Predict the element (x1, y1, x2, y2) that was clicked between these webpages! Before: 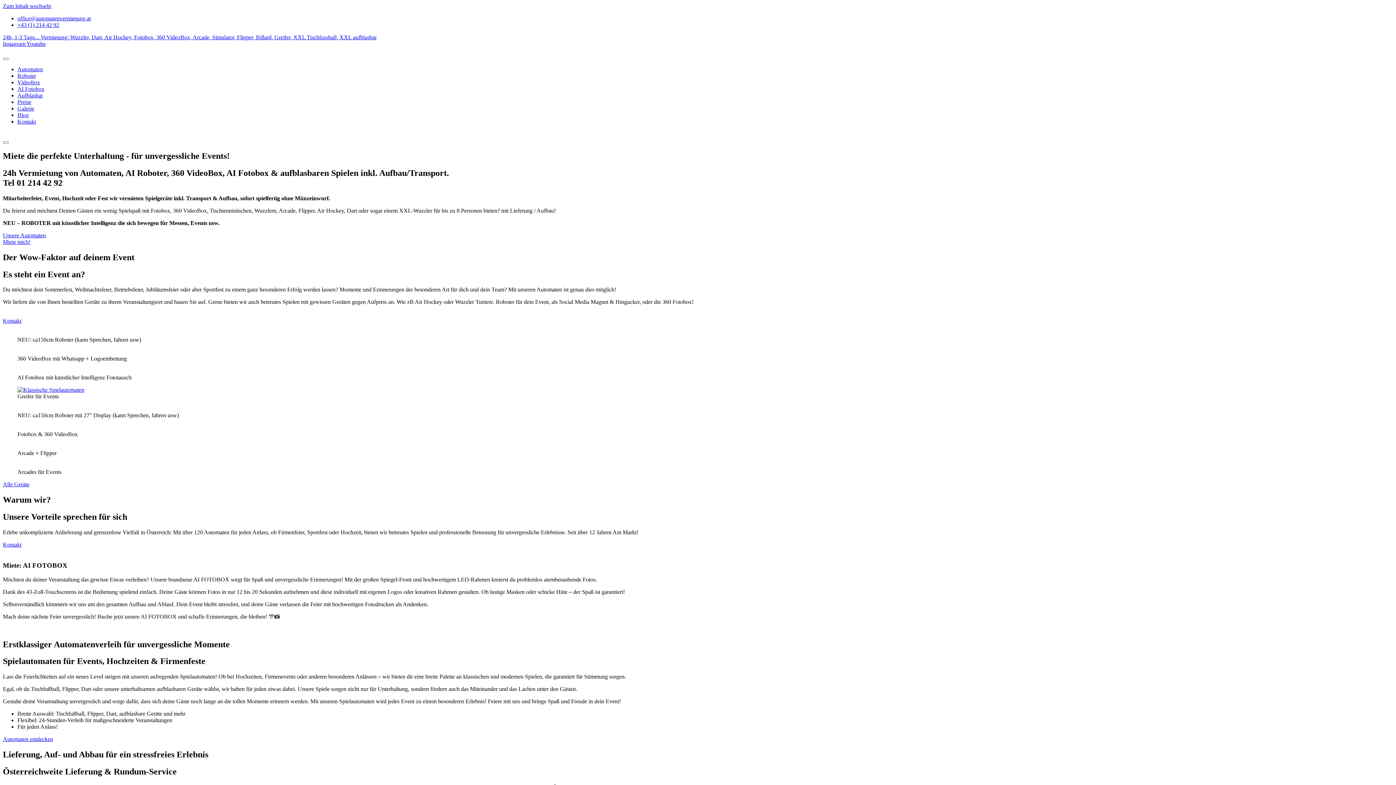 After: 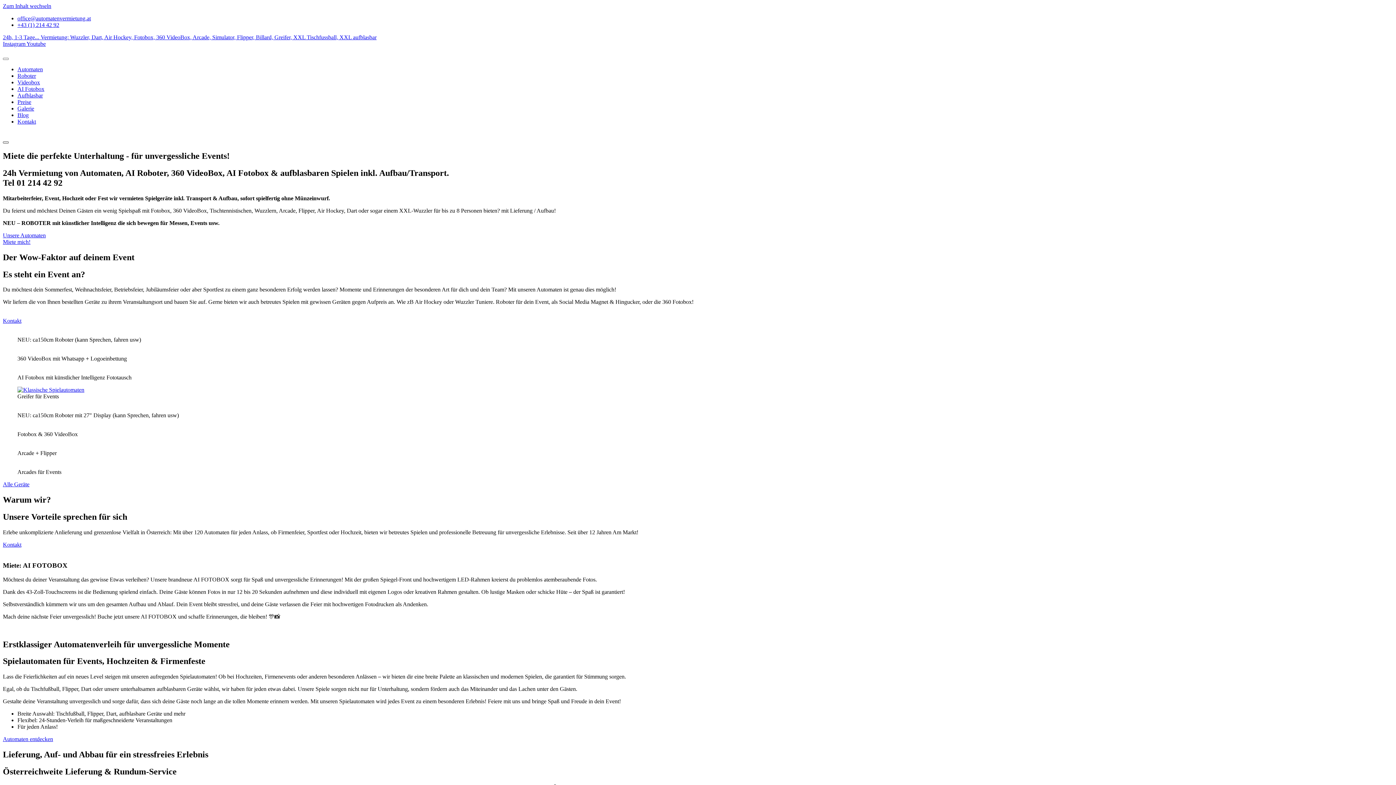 Action: bbox: (2, 141, 8, 143) label: close-menu